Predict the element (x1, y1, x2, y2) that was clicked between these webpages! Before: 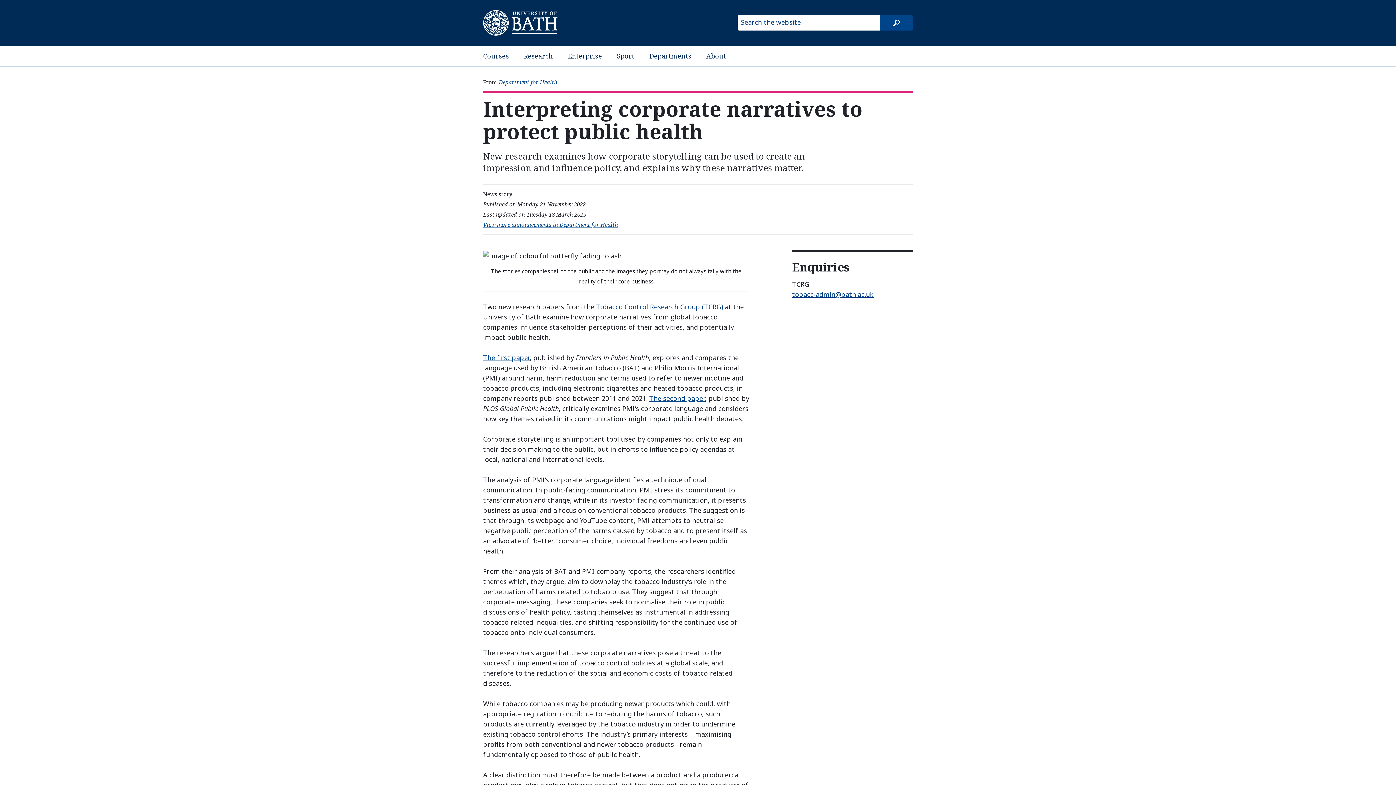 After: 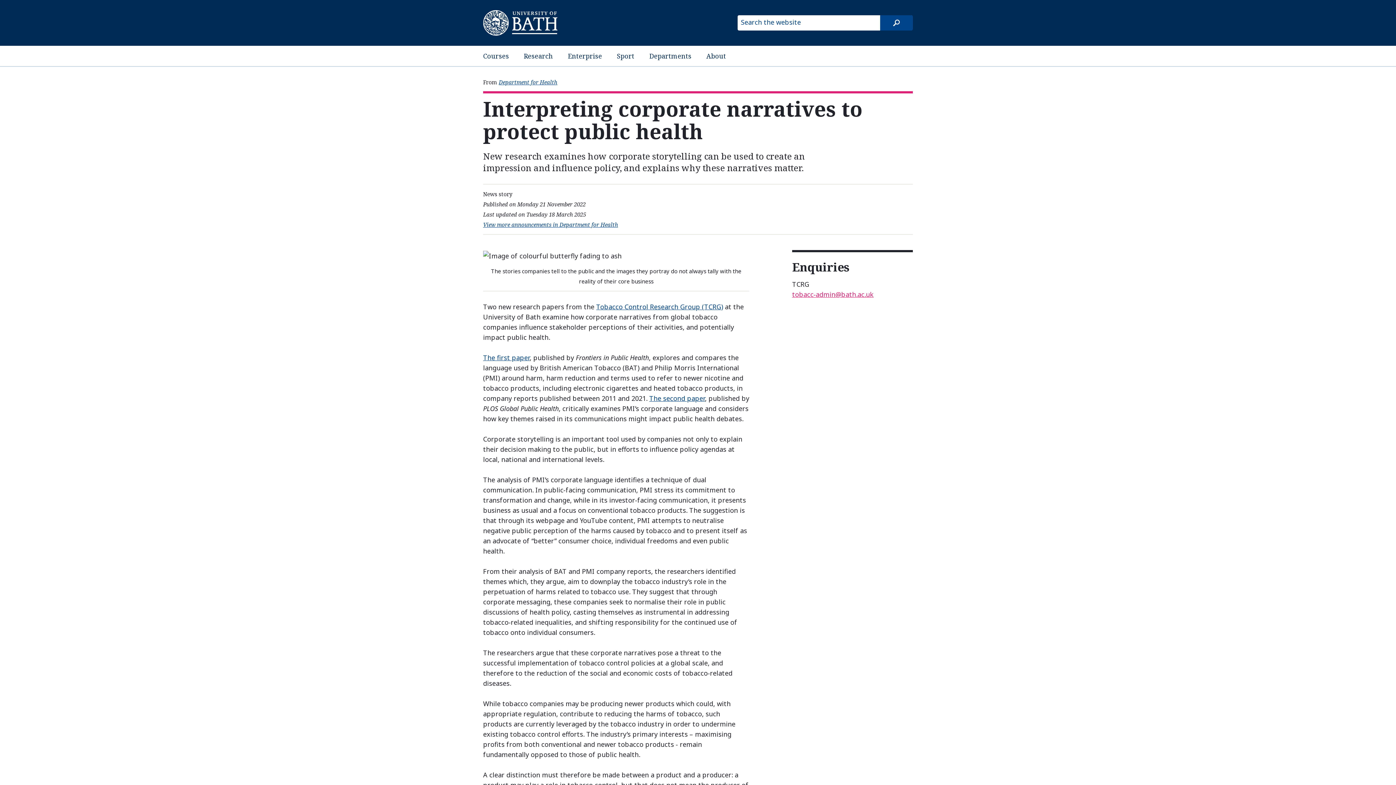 Action: bbox: (792, 290, 873, 298) label: tobacc-admin@bath.ac.uk